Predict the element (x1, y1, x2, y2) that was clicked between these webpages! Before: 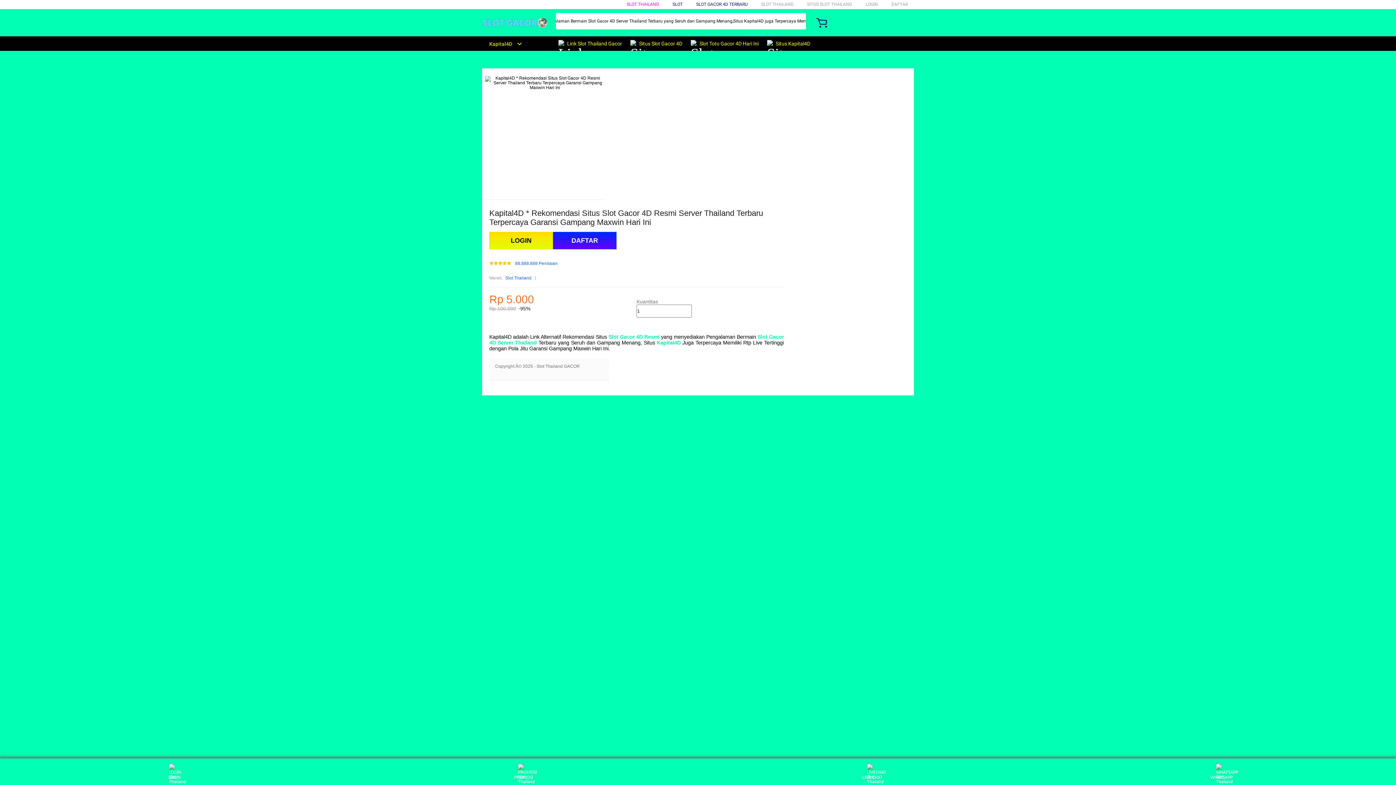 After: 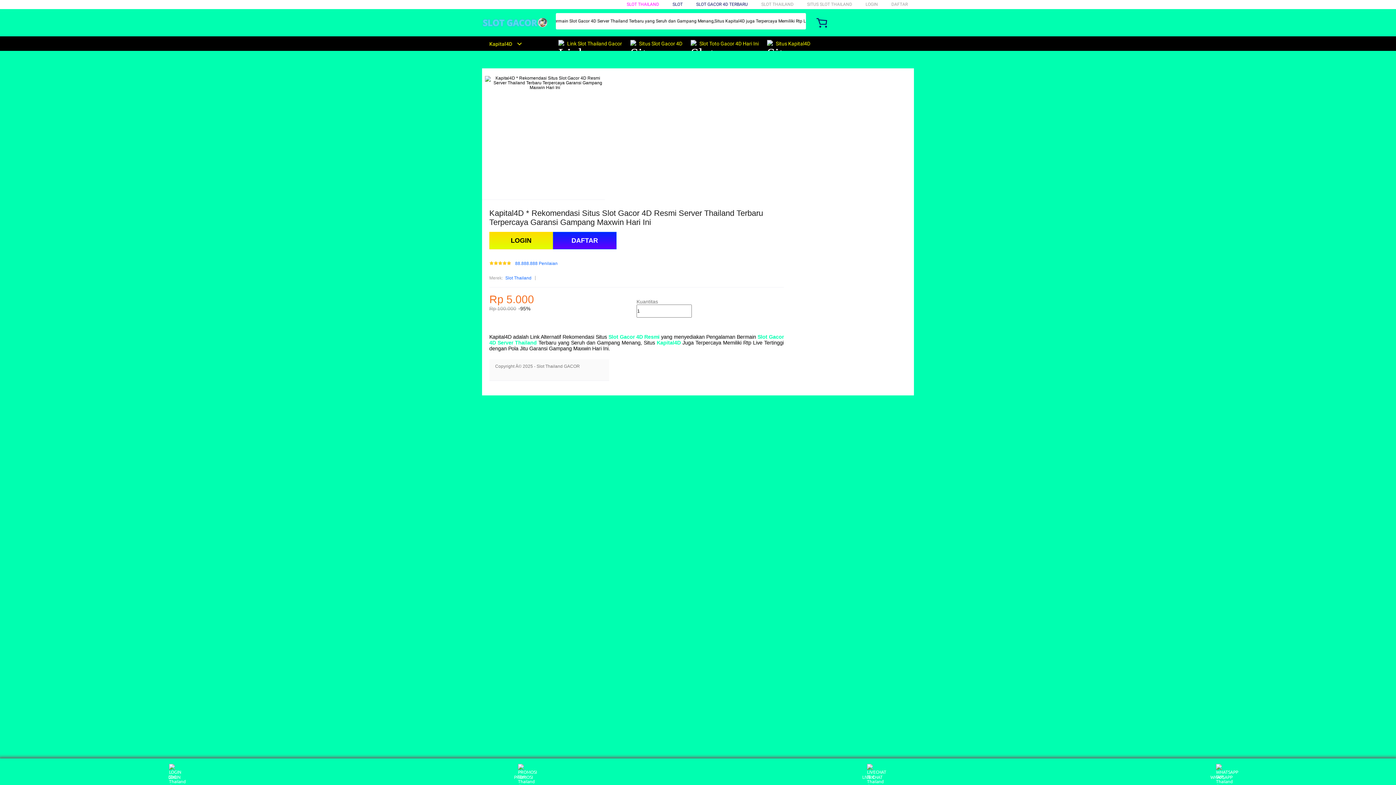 Action: label: Kapital4D bbox: (482, 41, 522, 46)